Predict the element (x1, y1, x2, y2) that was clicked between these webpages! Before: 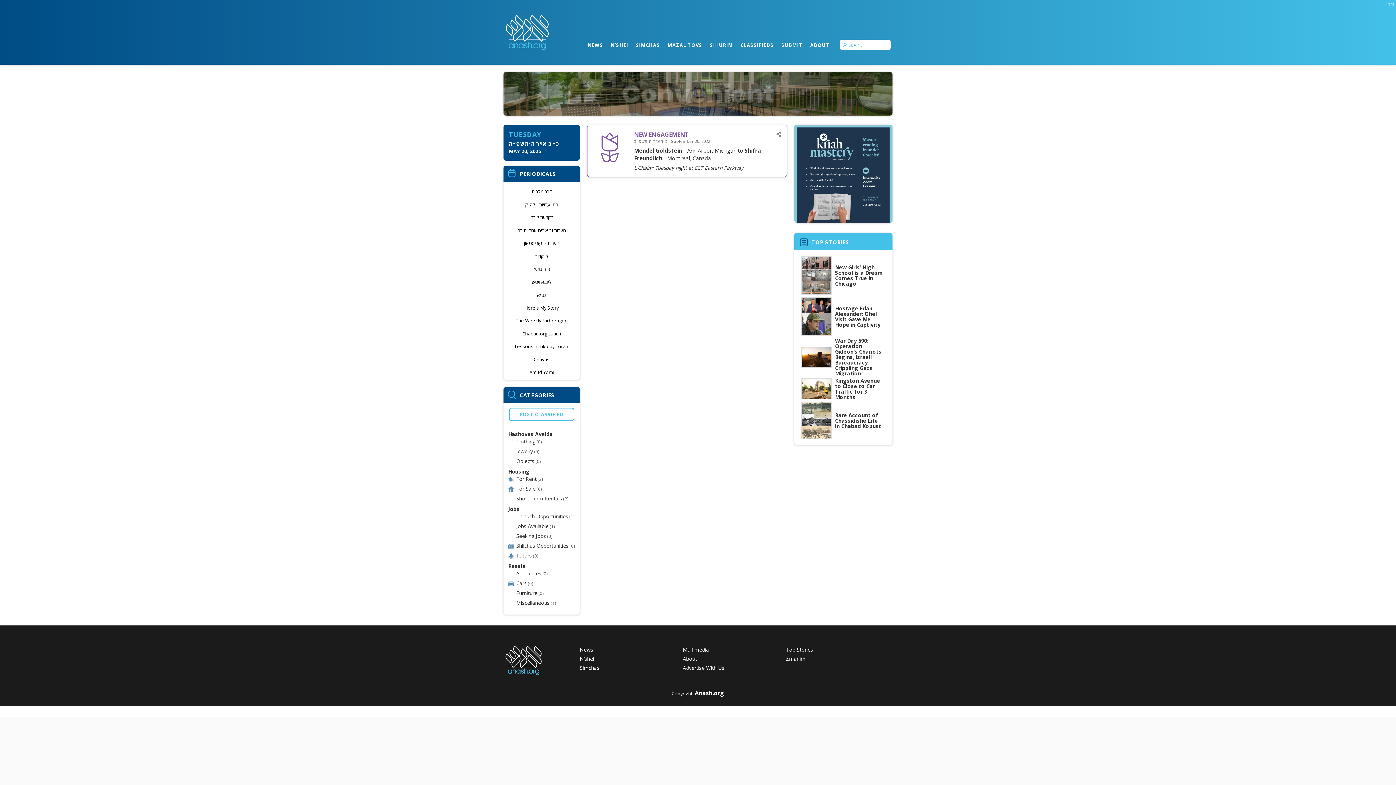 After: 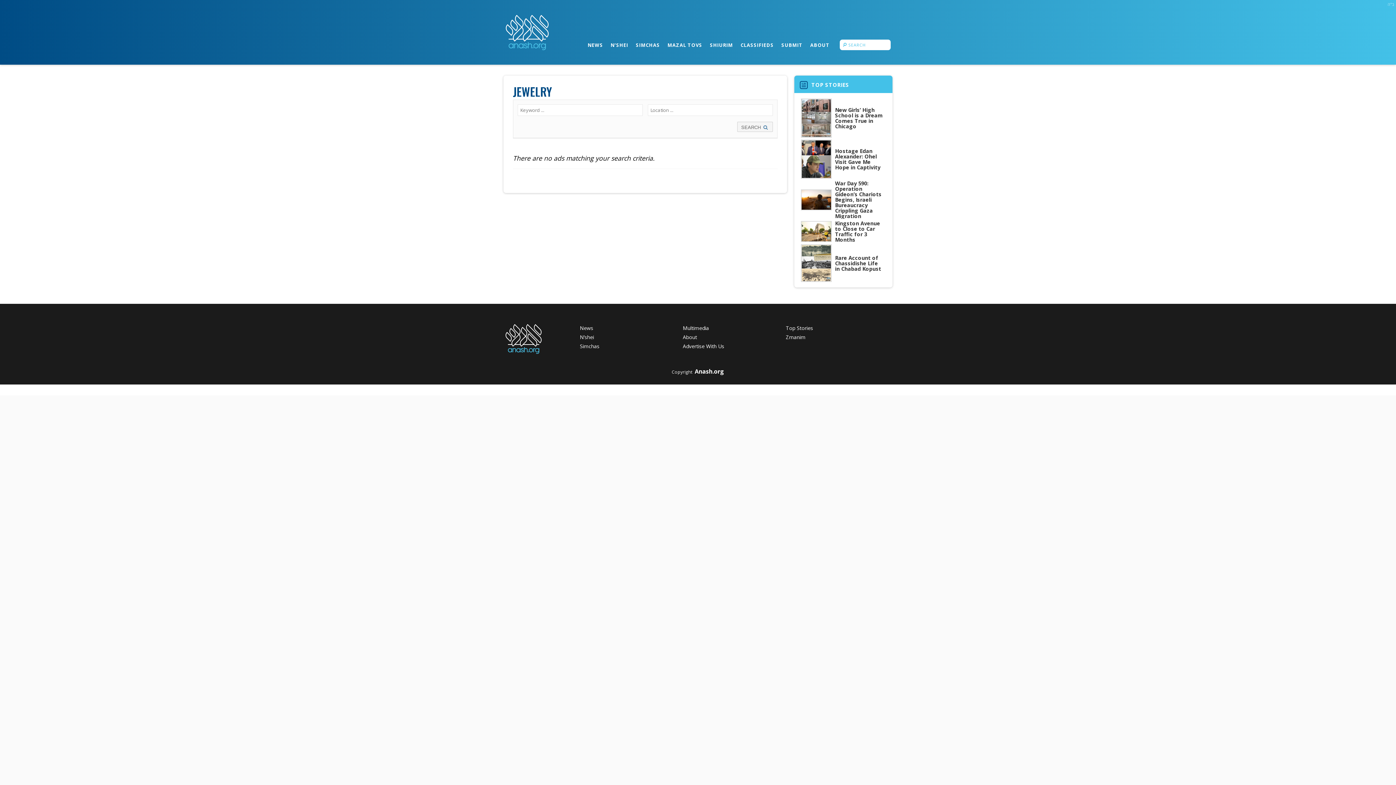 Action: label: Jewelry bbox: (516, 447, 533, 454)